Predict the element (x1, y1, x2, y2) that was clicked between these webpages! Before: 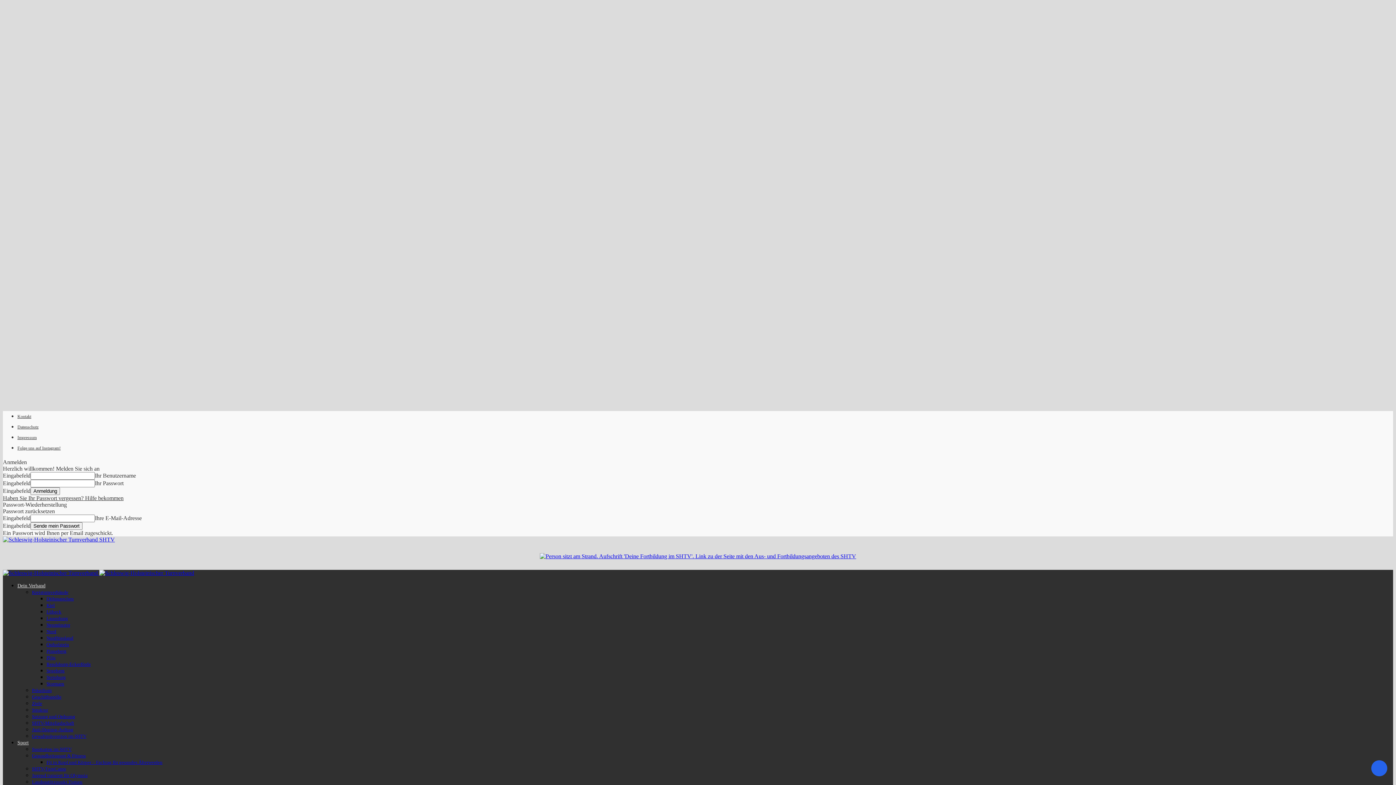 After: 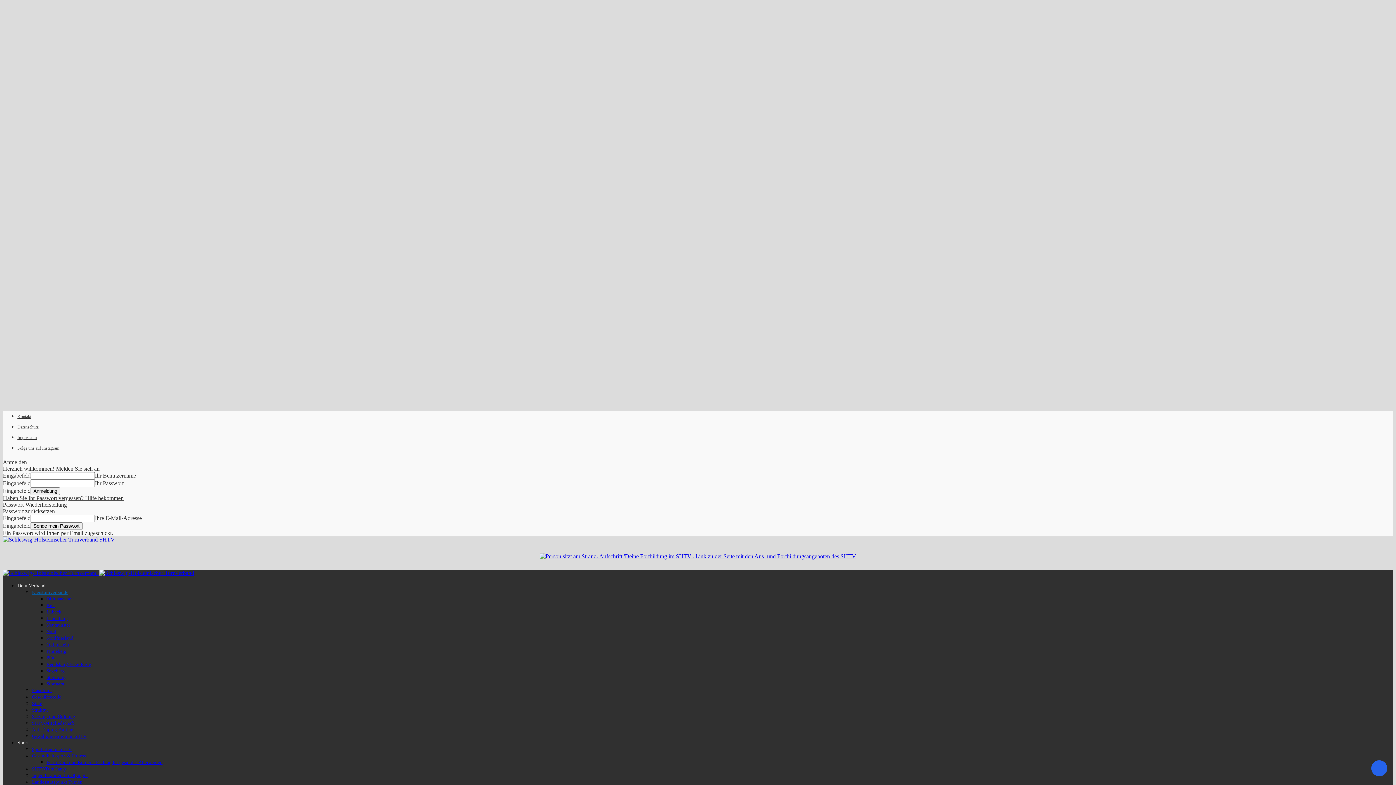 Action: bbox: (32, 589, 68, 595) label: Kreisturnverbände